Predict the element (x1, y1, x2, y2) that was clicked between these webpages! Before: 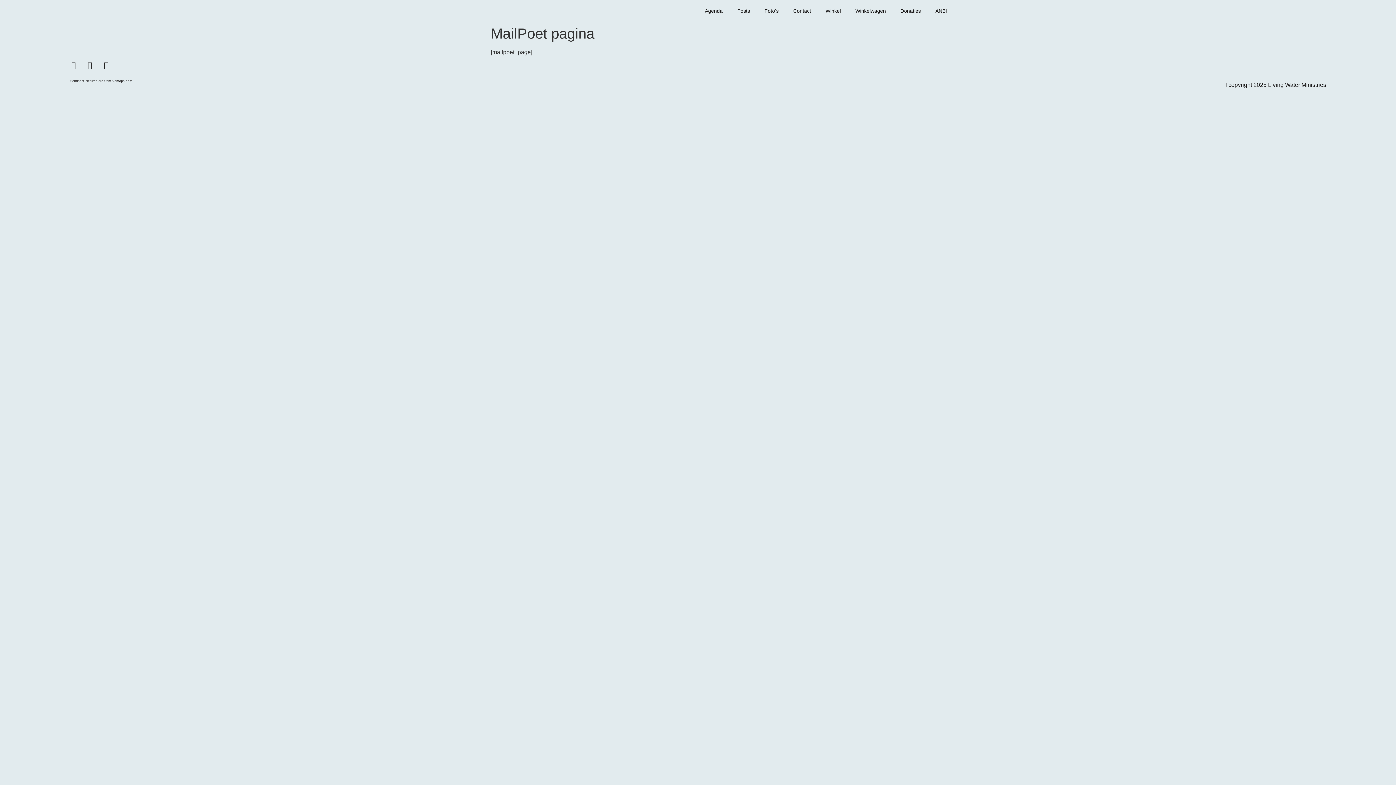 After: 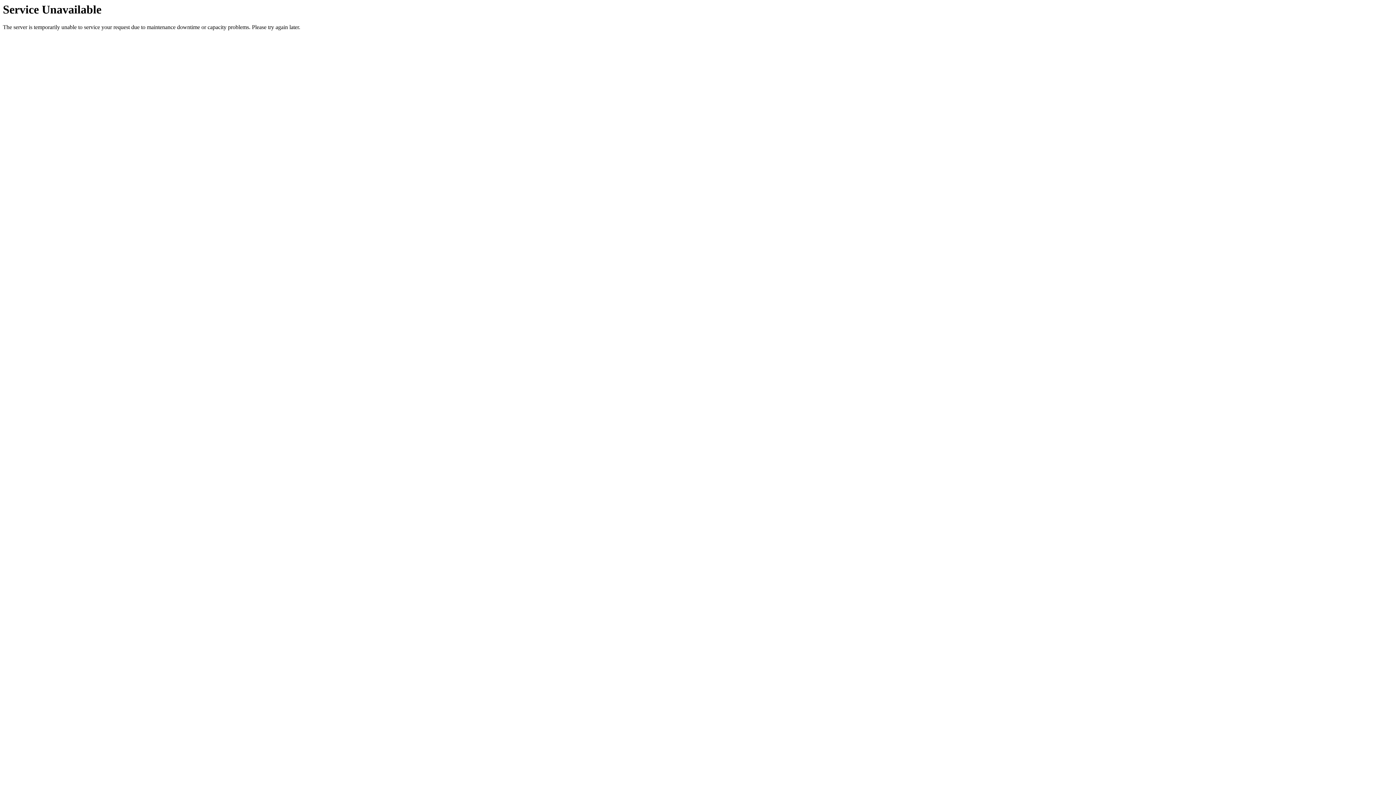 Action: label: Posts bbox: (730, 3, 757, 18)